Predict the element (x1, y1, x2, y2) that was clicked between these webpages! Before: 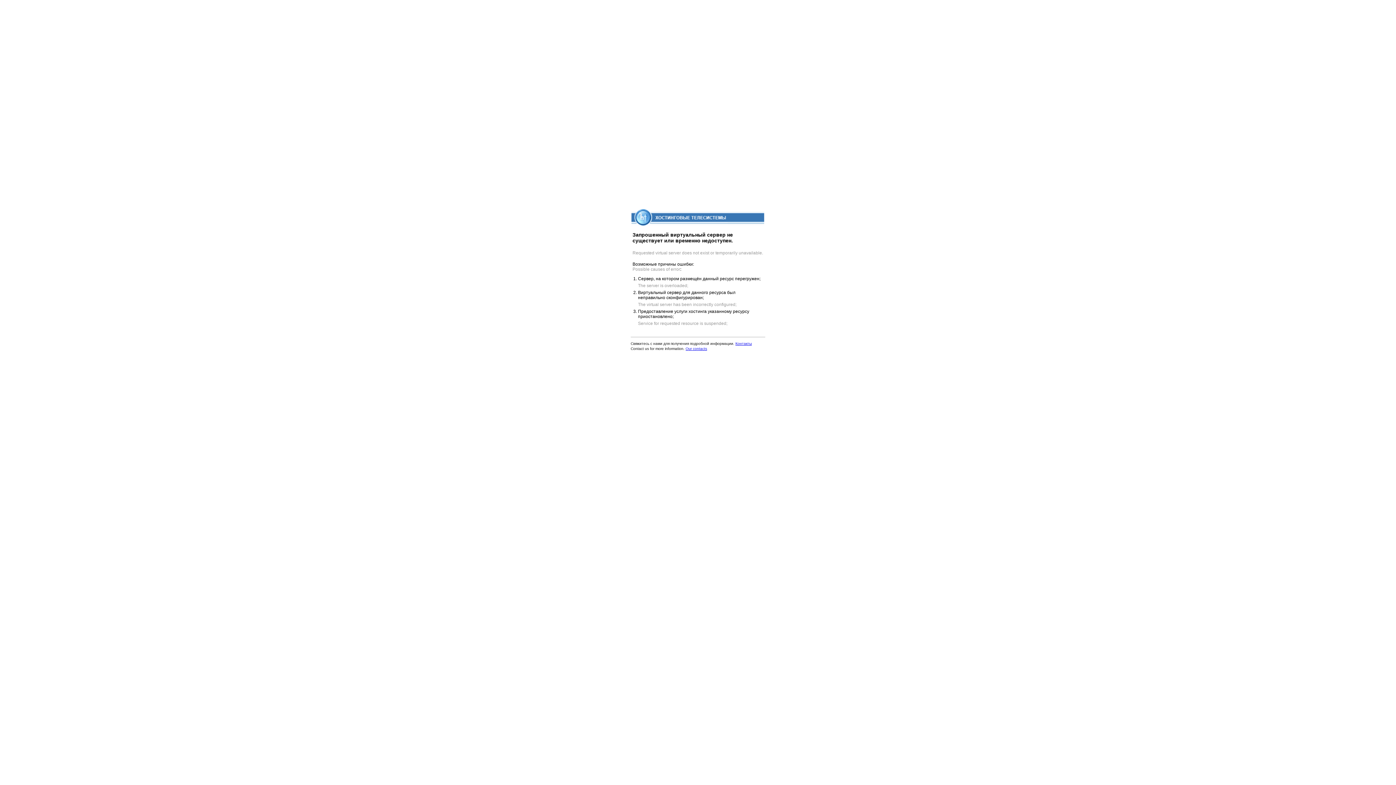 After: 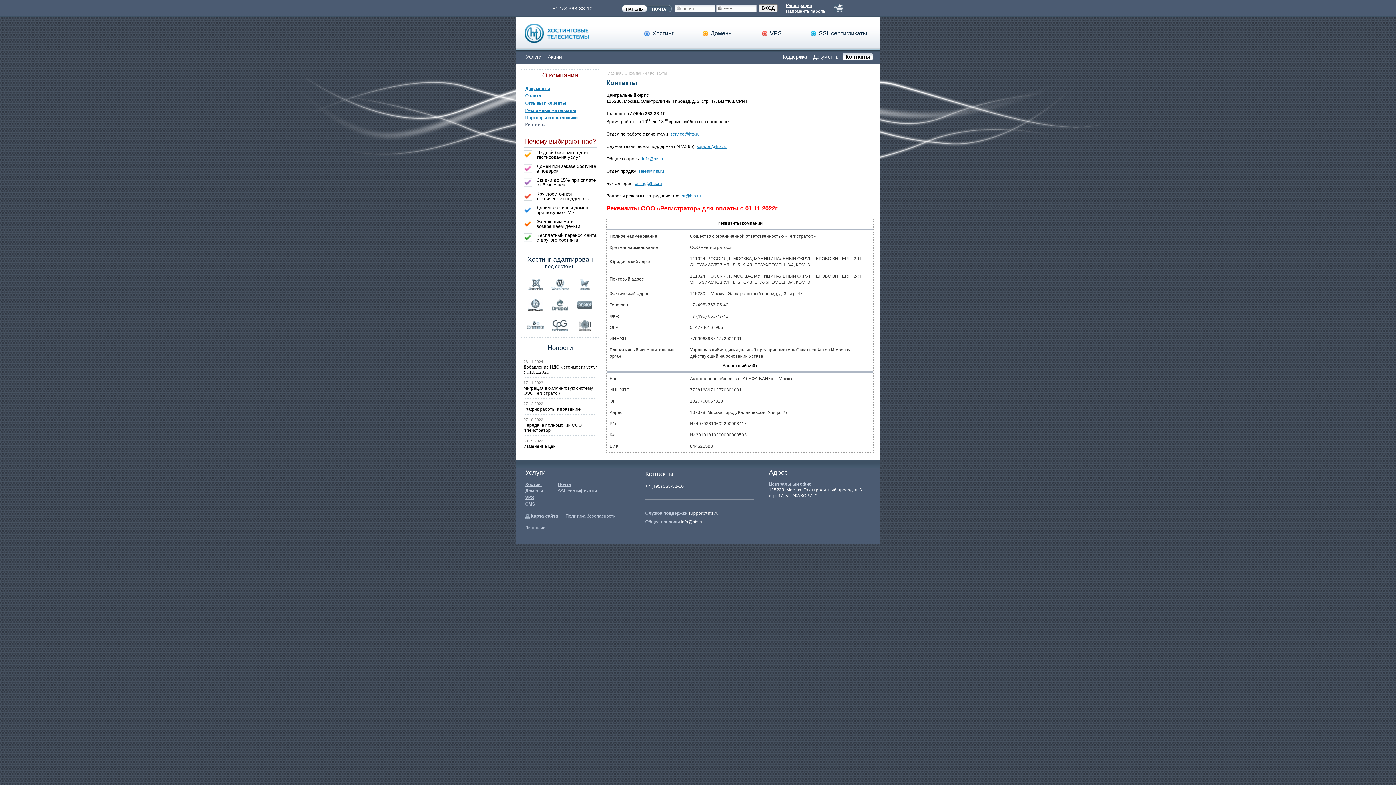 Action: bbox: (735, 341, 752, 345) label: Контакты